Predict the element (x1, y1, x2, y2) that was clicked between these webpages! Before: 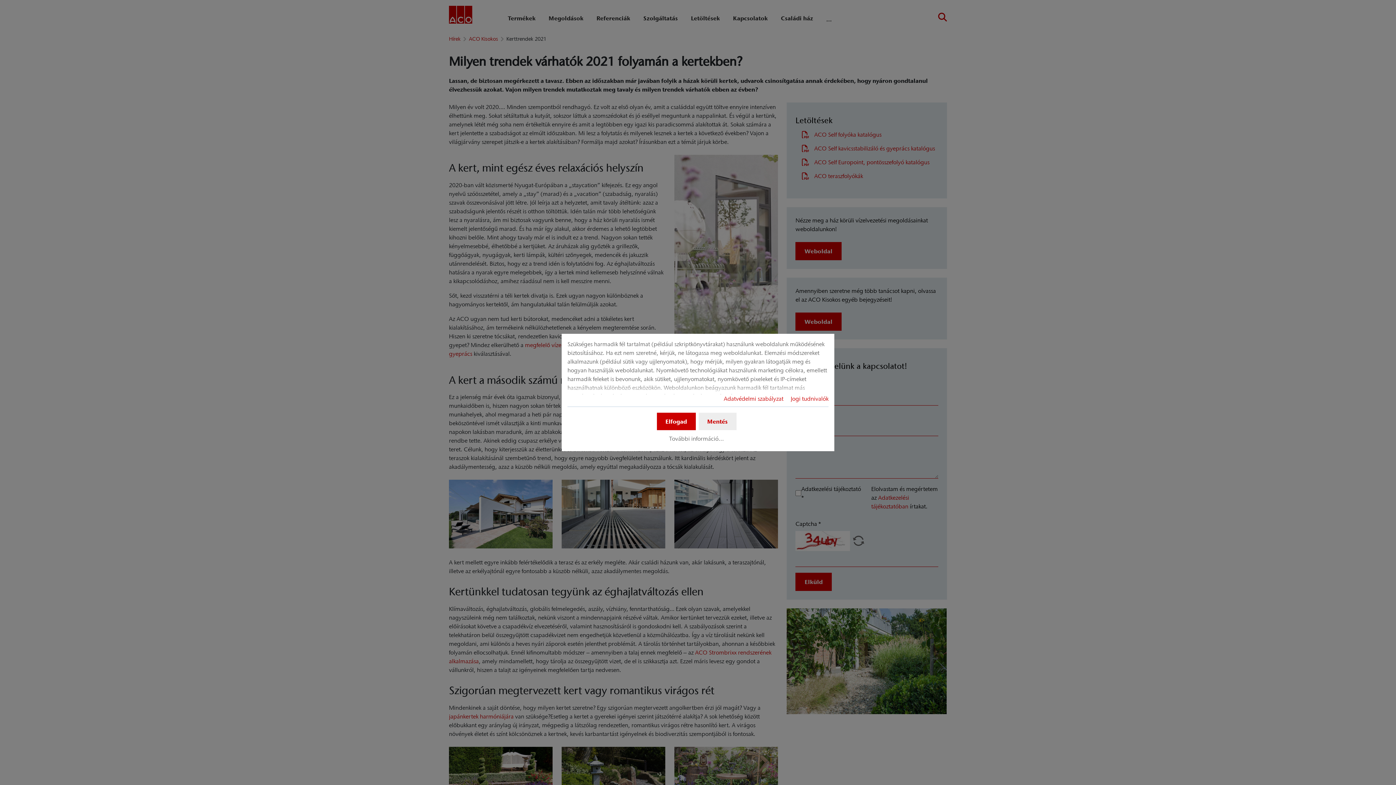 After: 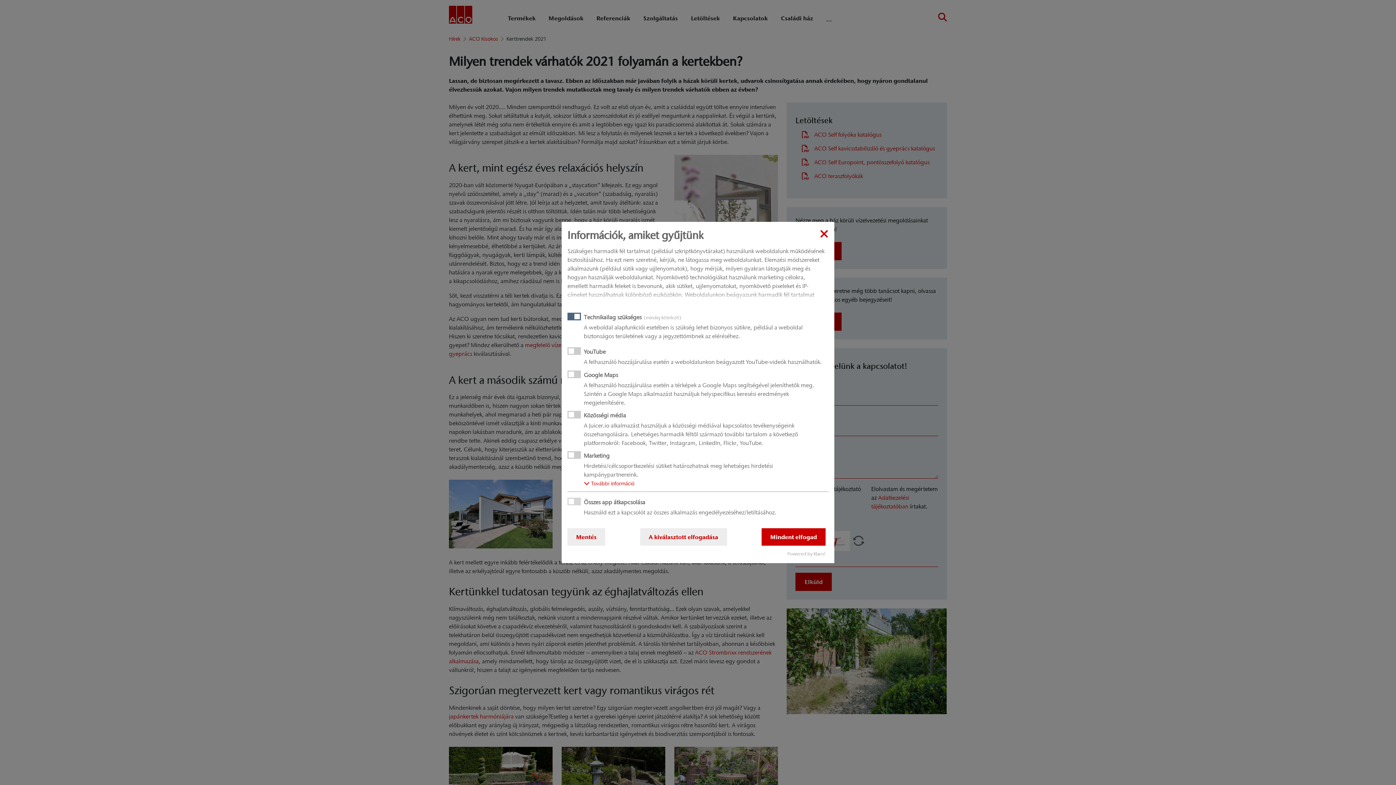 Action: bbox: (666, 432, 726, 445) label: További információ...